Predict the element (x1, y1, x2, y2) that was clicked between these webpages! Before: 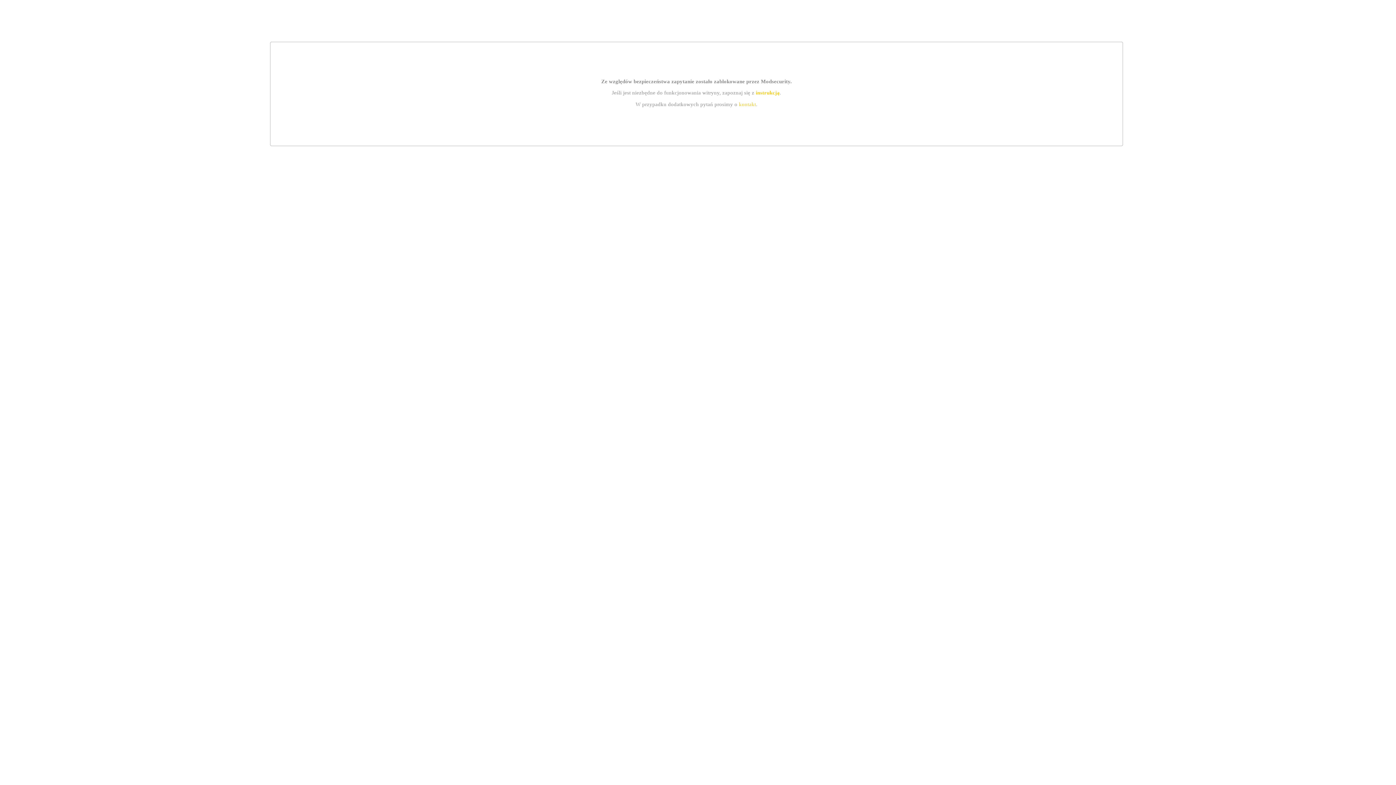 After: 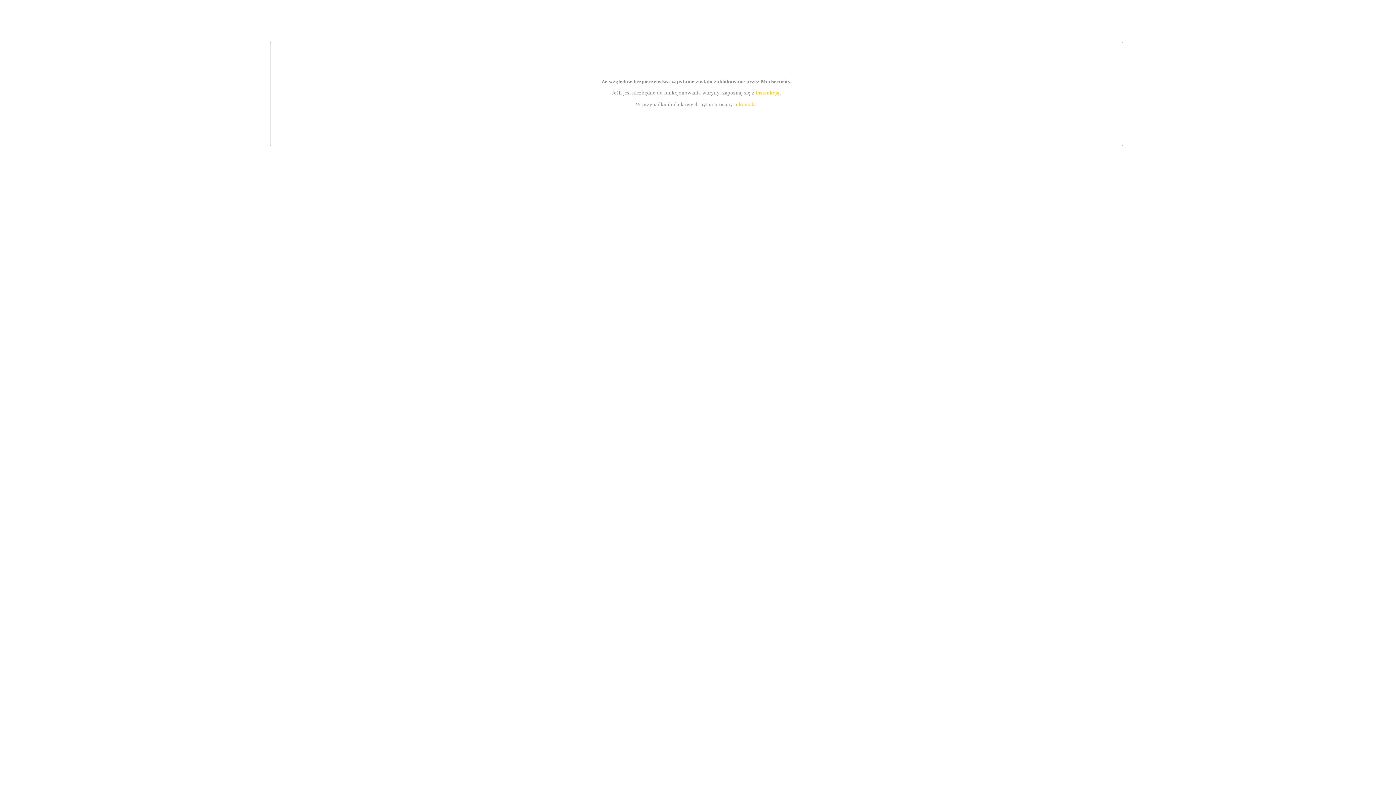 Action: bbox: (739, 101, 756, 107) label: kontakt